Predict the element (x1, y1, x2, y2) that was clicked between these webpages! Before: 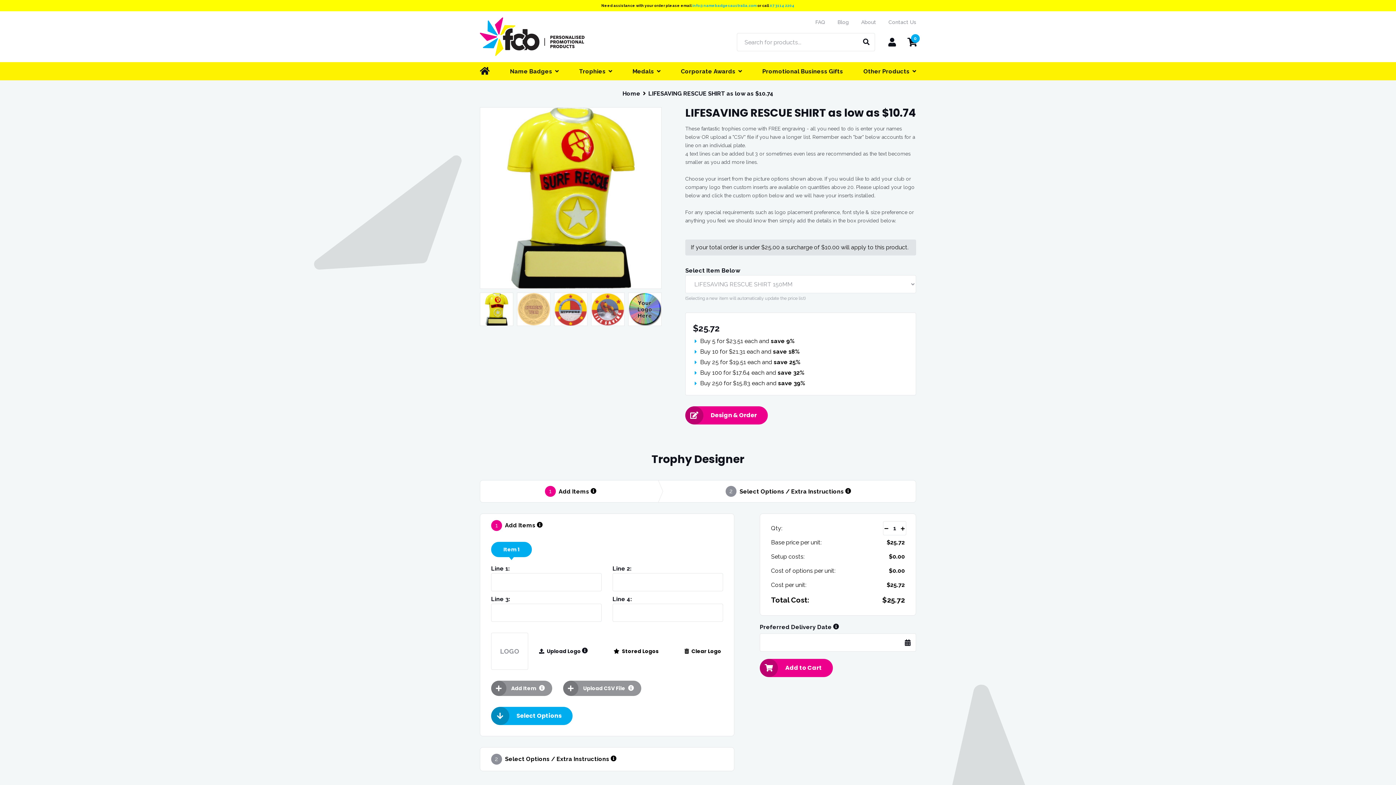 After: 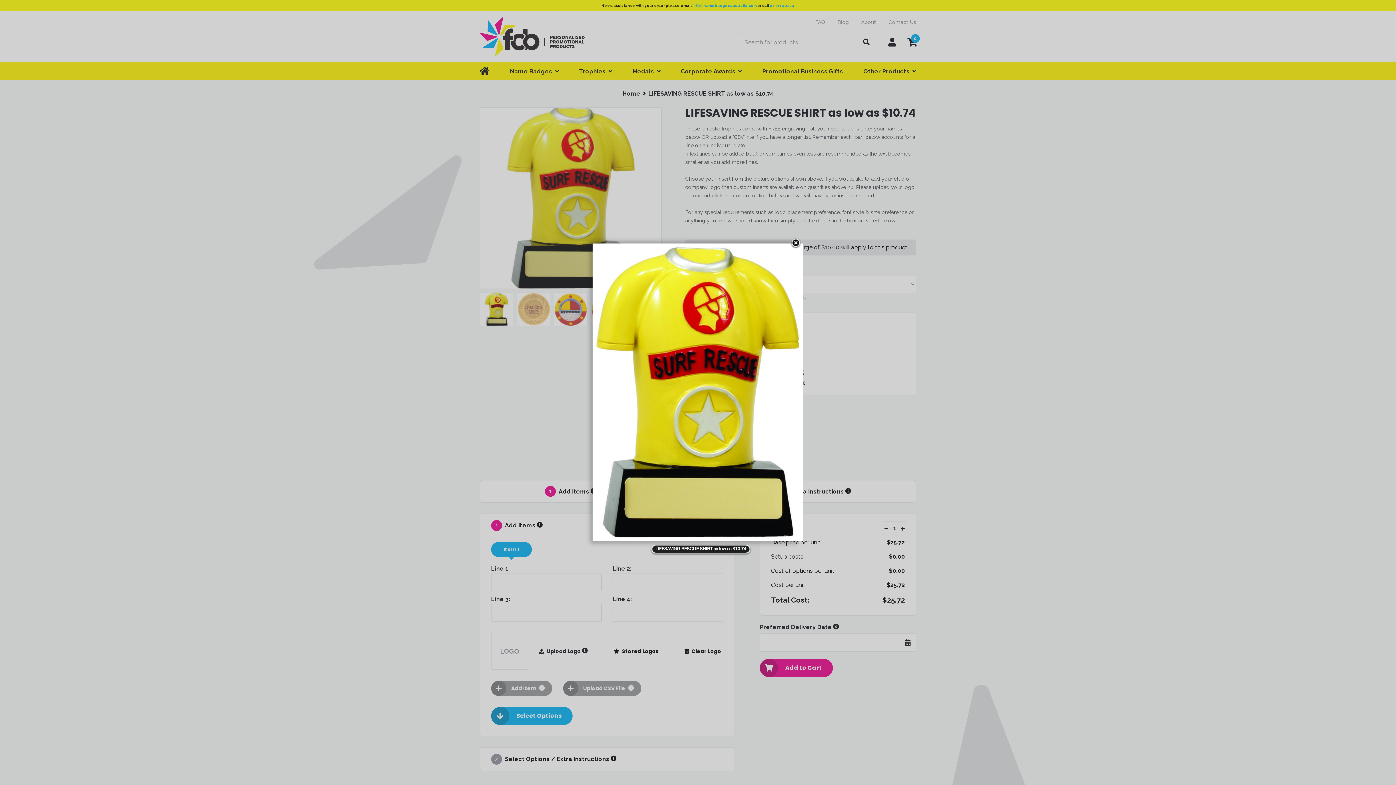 Action: bbox: (480, 107, 661, 289)